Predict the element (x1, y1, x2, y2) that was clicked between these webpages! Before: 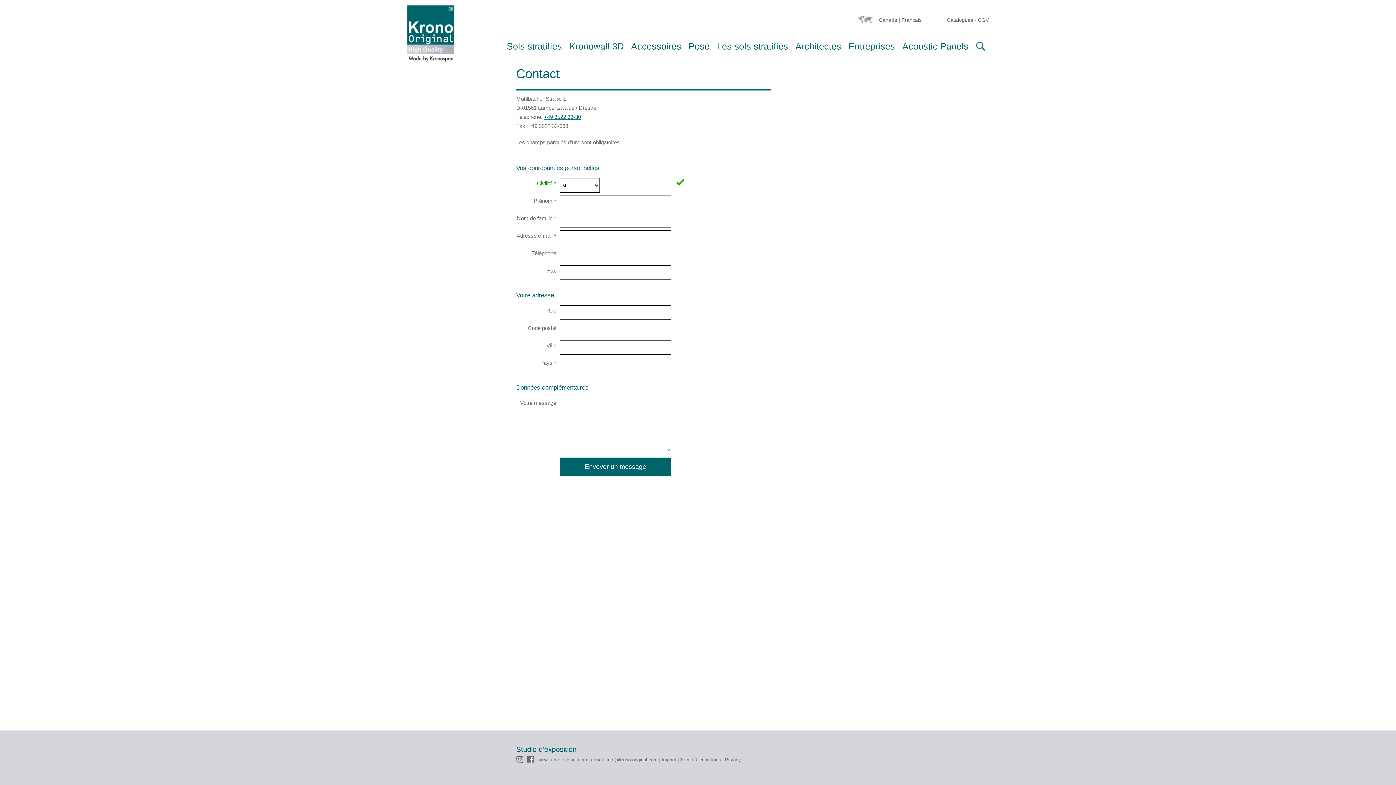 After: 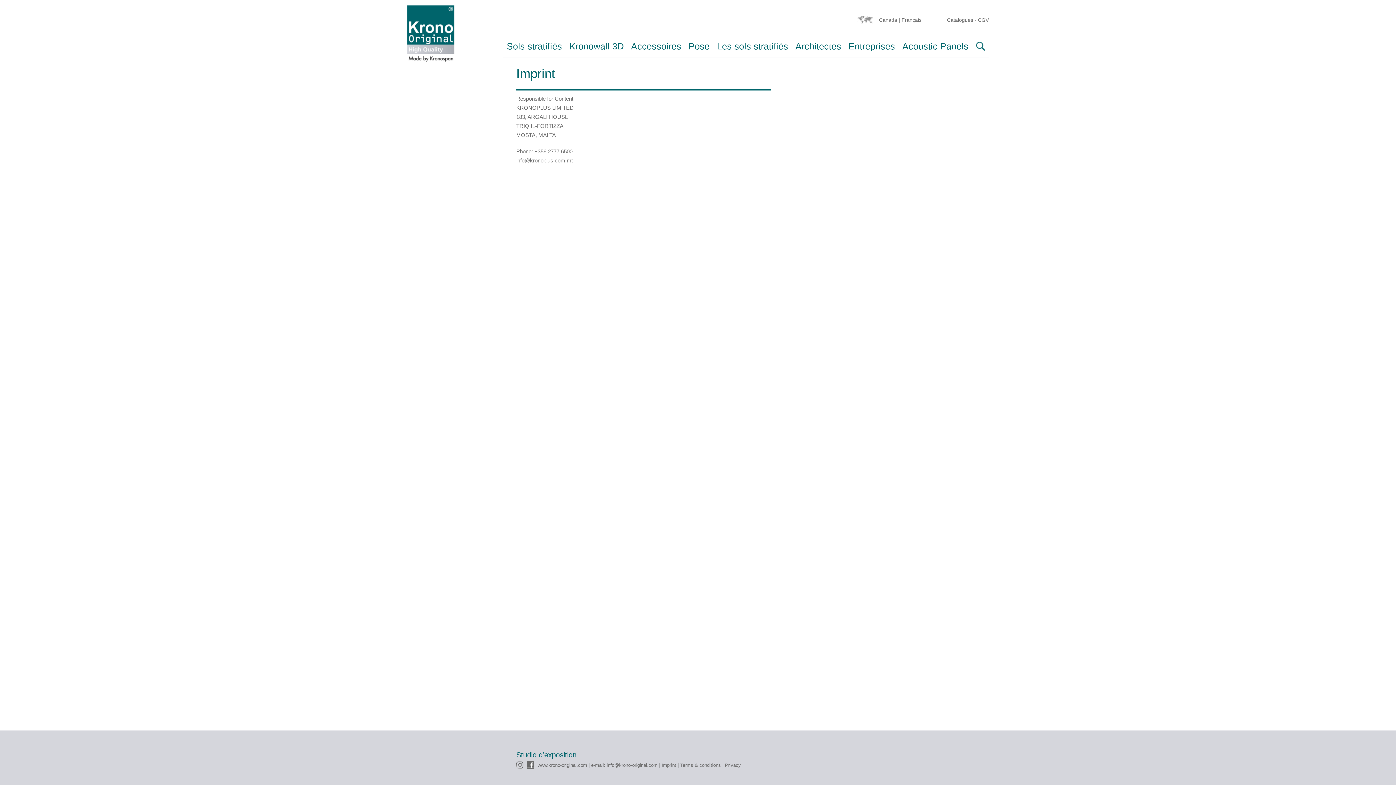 Action: label: Imprint bbox: (661, 757, 676, 762)